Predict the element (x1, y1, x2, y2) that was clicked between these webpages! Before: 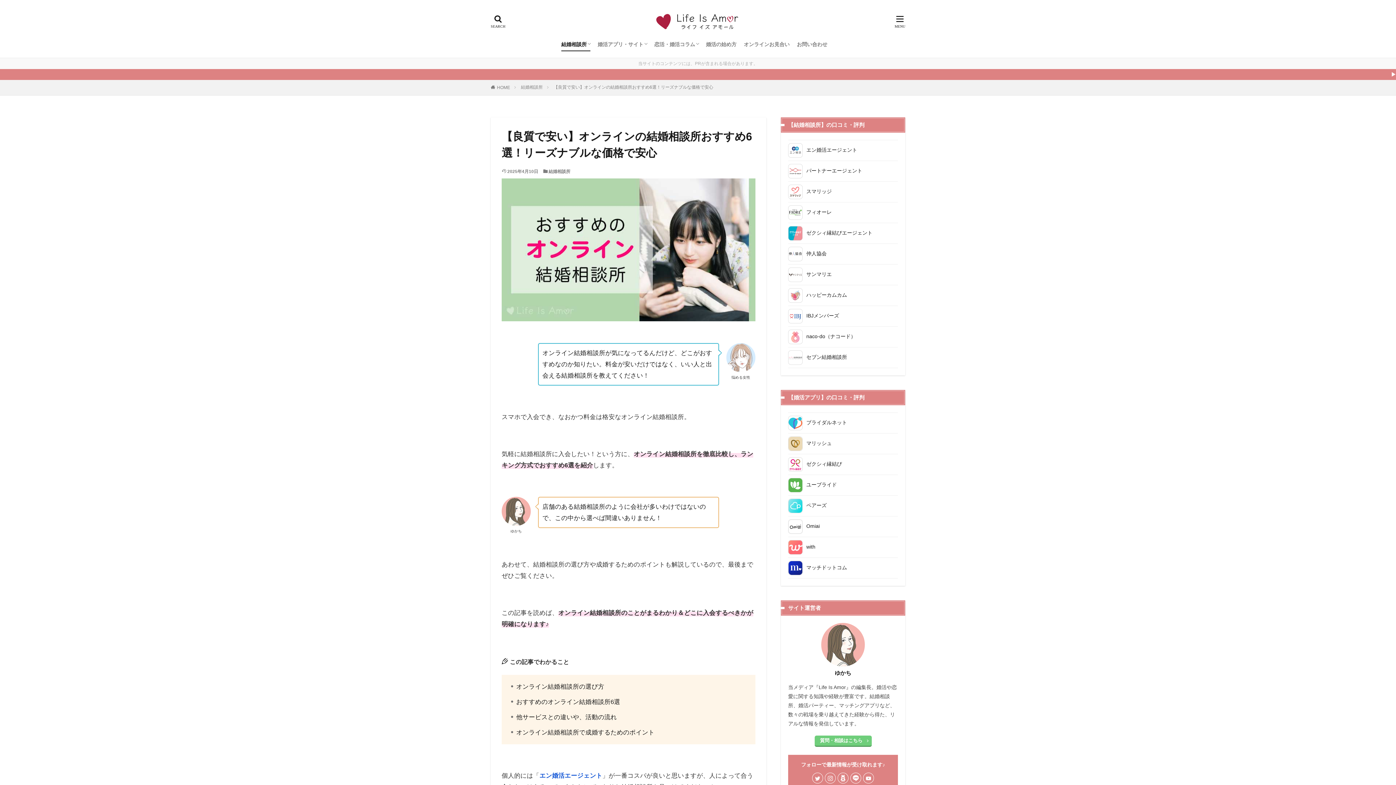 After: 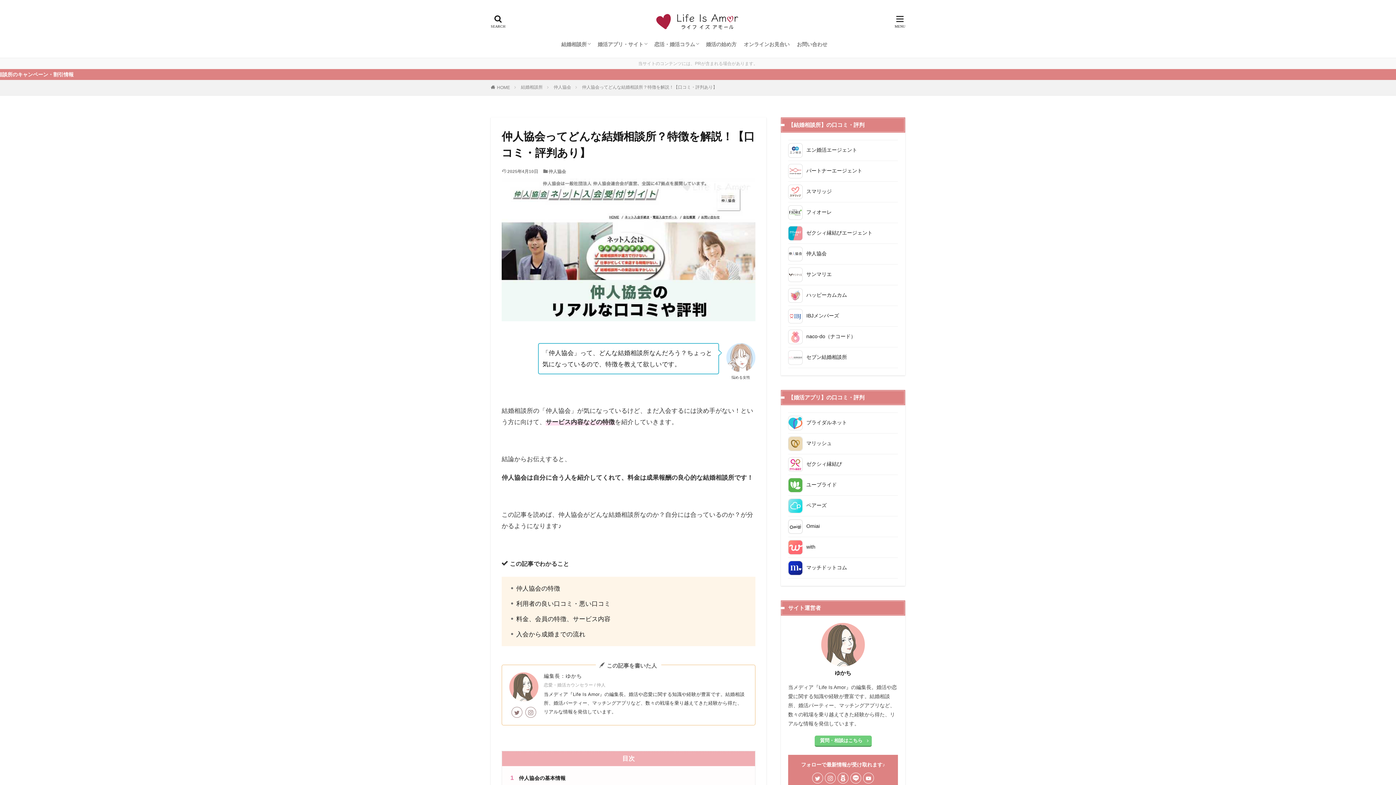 Action: label: 仲人協会 bbox: (788, 244, 898, 264)